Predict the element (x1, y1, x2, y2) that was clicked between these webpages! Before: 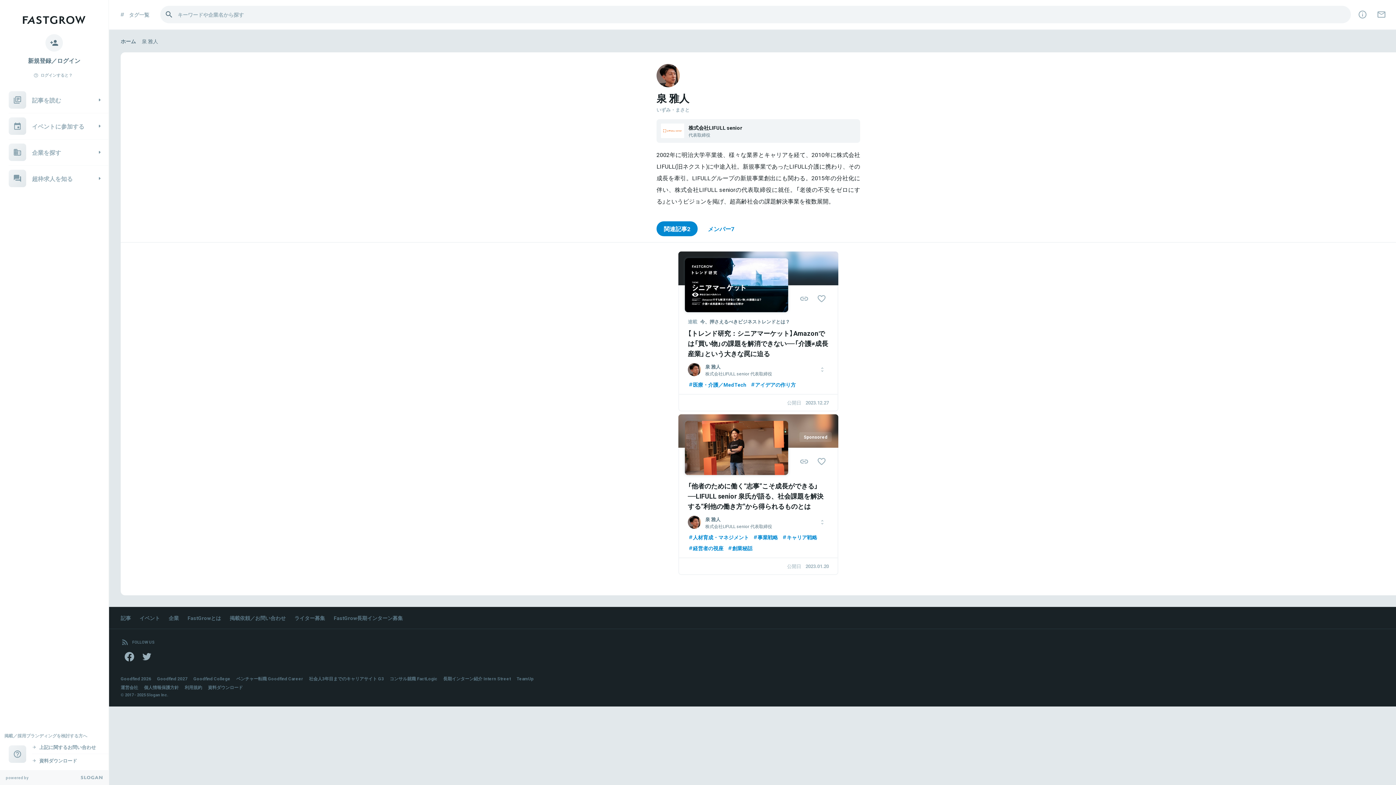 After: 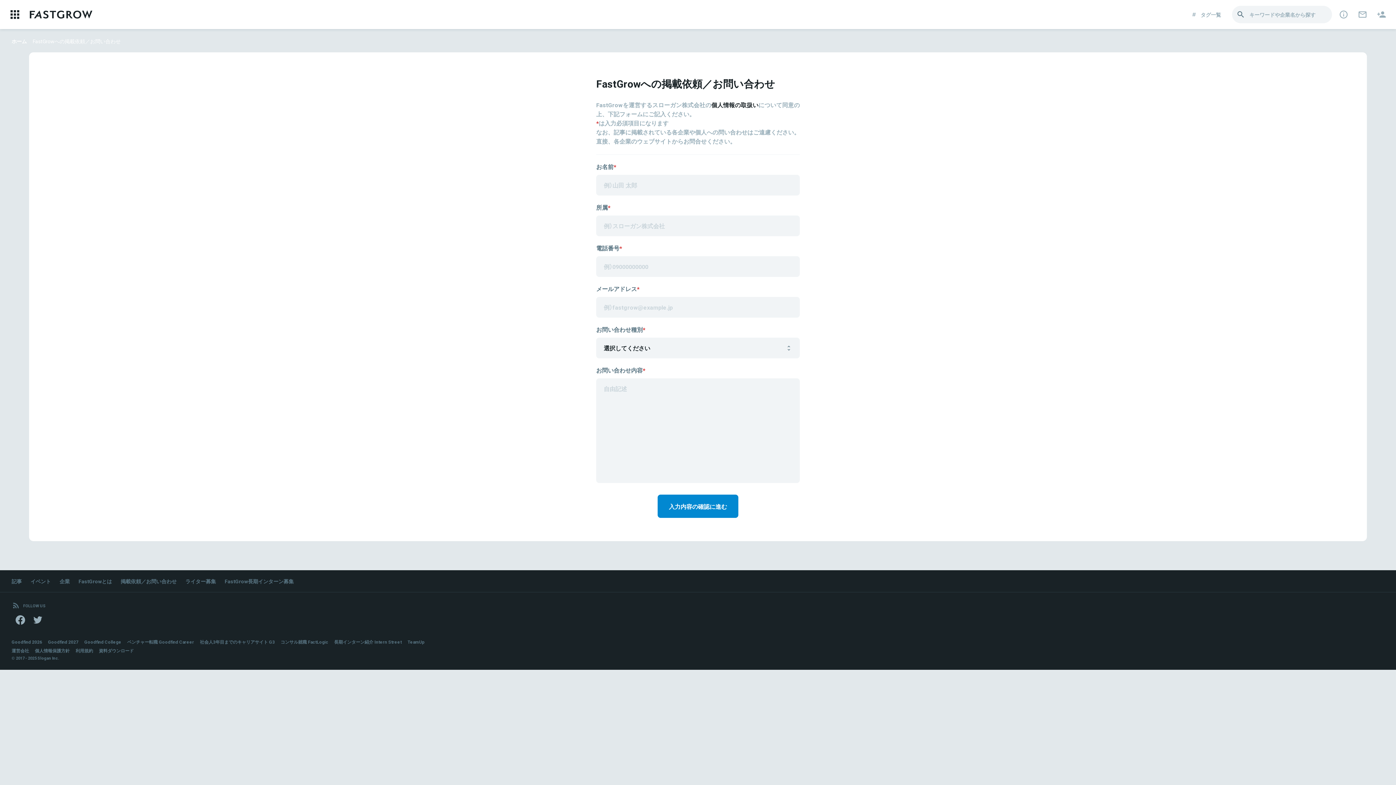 Action: bbox: (1373, 5, 1390, 23)